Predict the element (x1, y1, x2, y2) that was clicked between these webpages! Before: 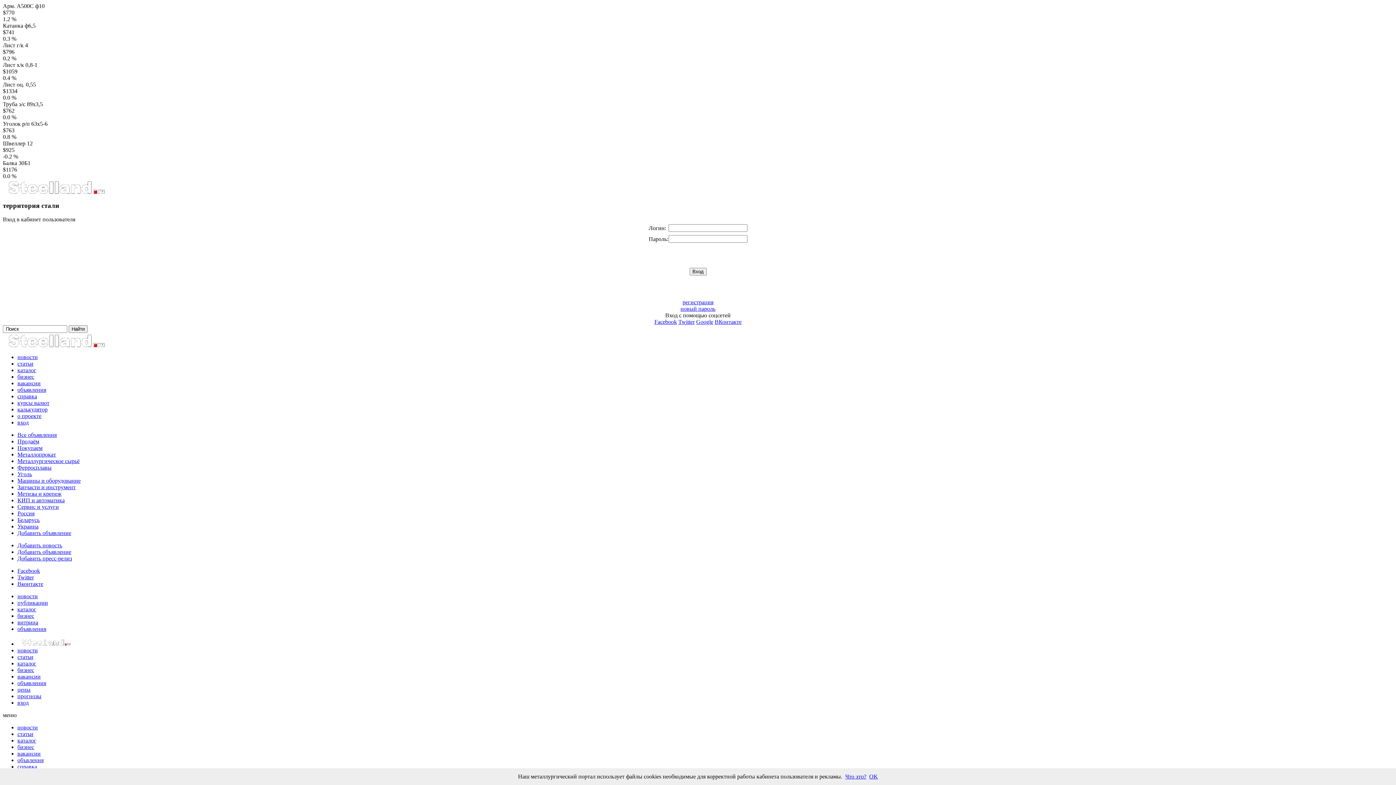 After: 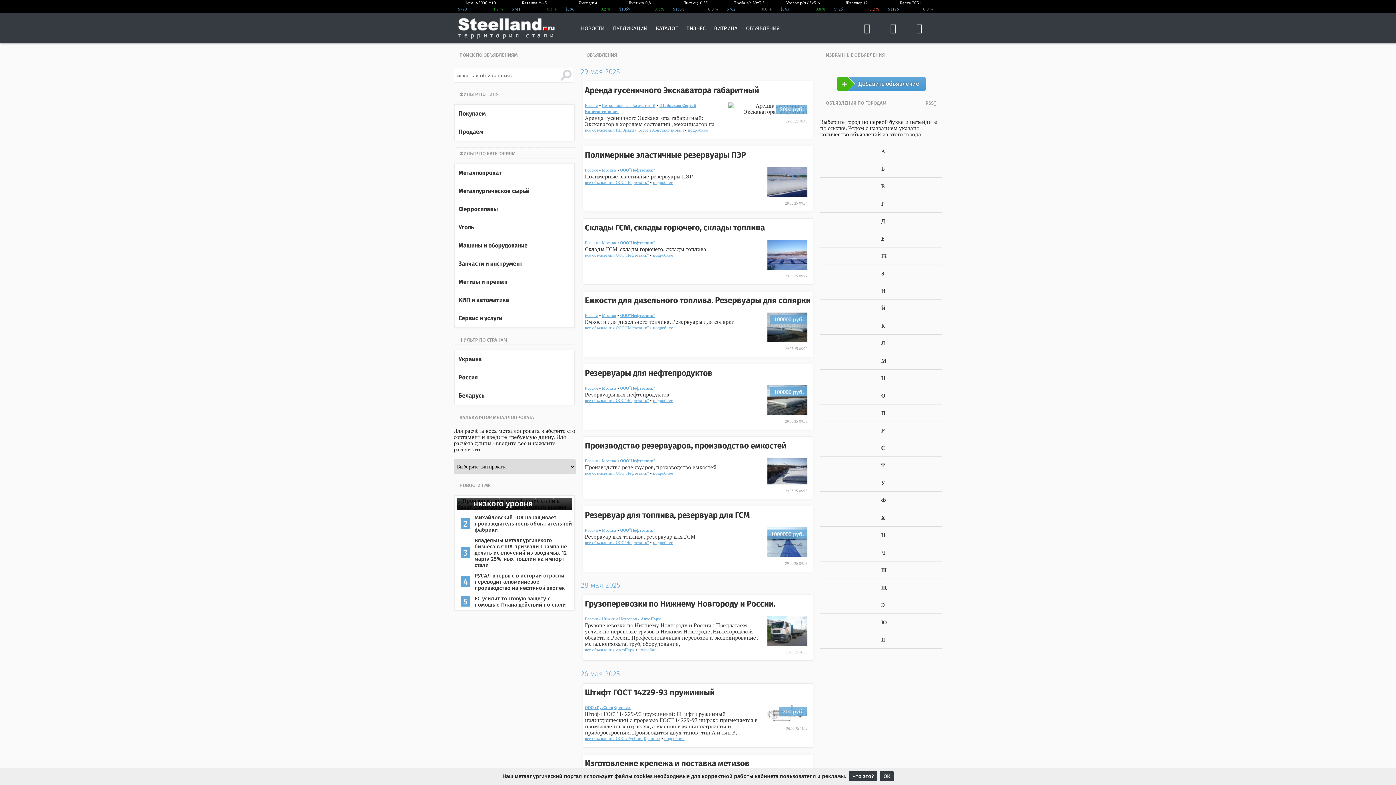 Action: label: объявления bbox: (17, 680, 46, 686)